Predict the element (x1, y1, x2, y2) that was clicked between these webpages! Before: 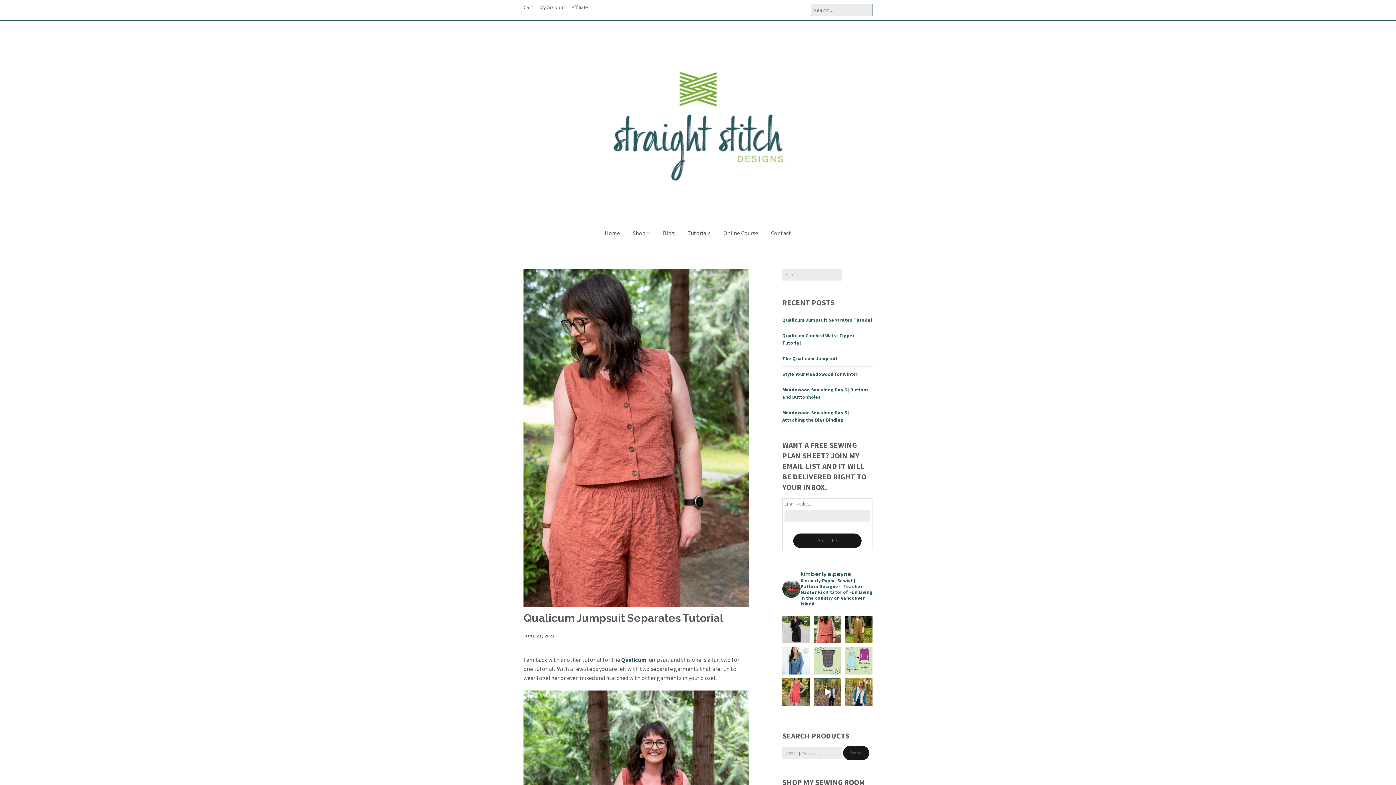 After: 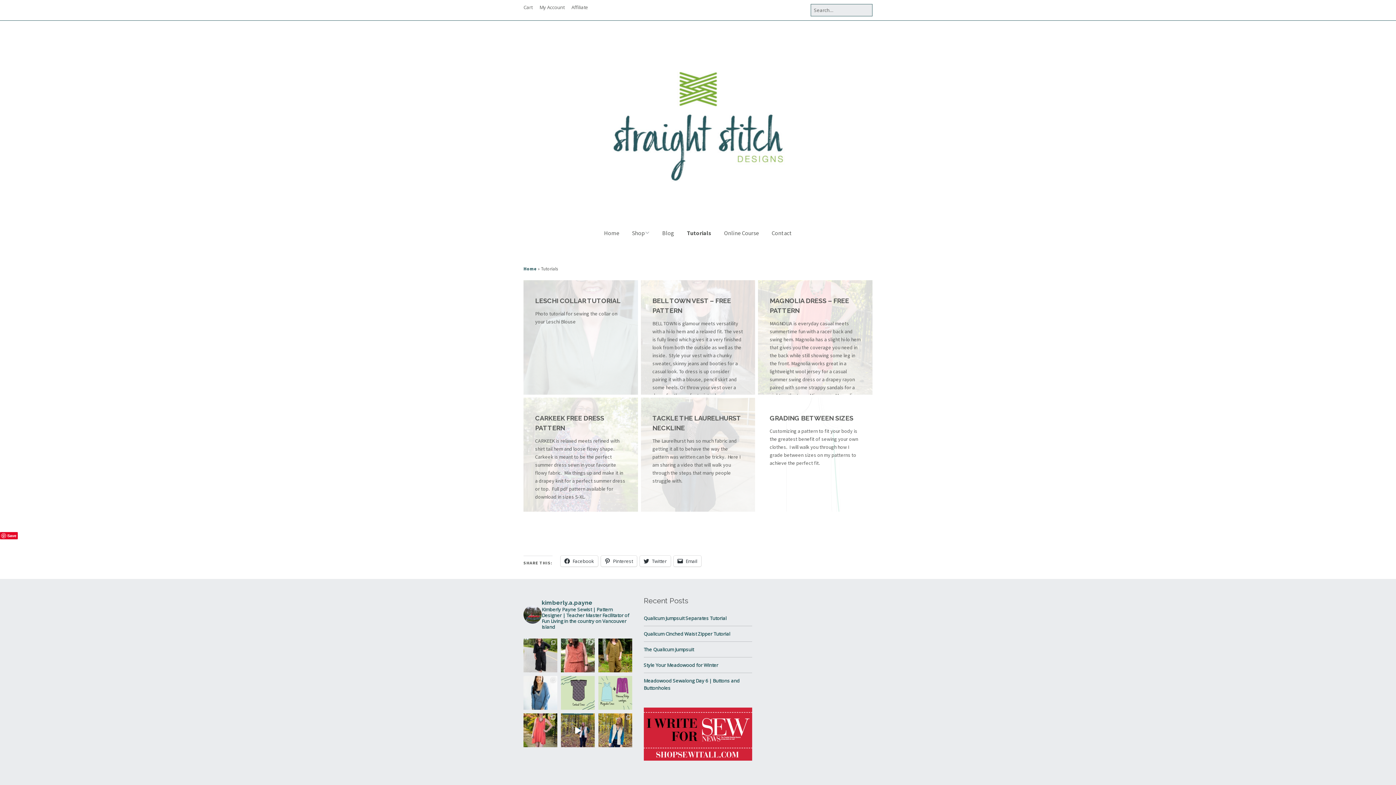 Action: label: Tutorials bbox: (682, 225, 716, 241)